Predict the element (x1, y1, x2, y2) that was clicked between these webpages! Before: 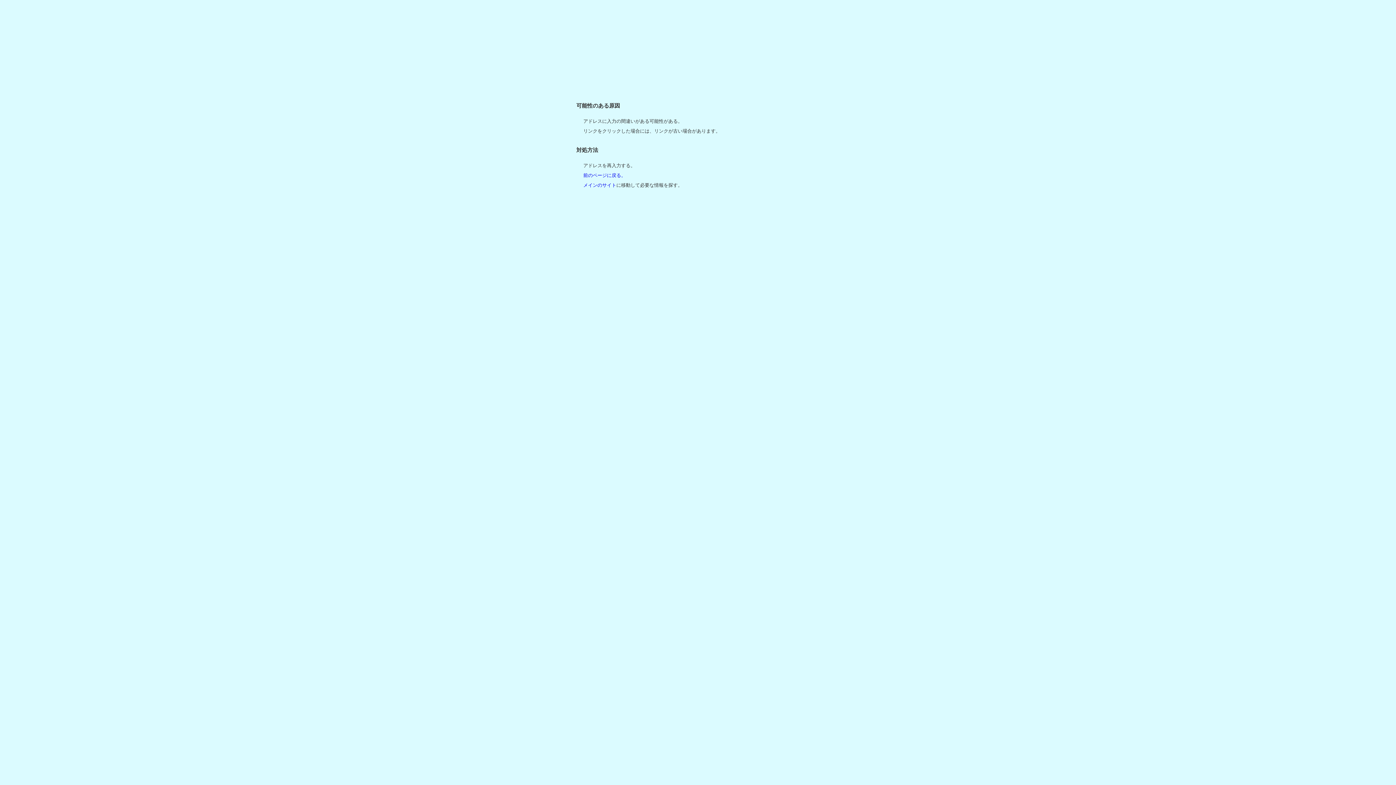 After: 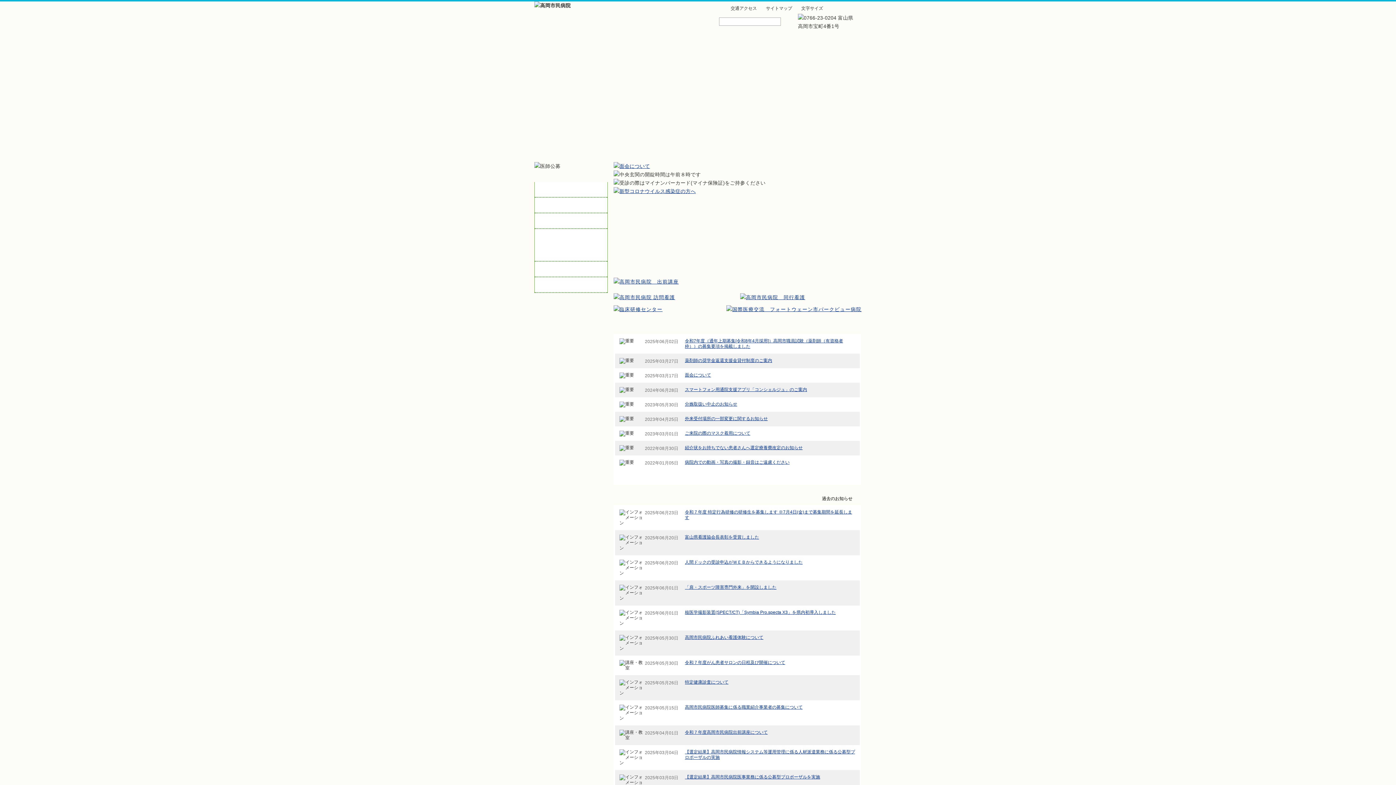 Action: label: メインのサイト bbox: (583, 182, 616, 187)